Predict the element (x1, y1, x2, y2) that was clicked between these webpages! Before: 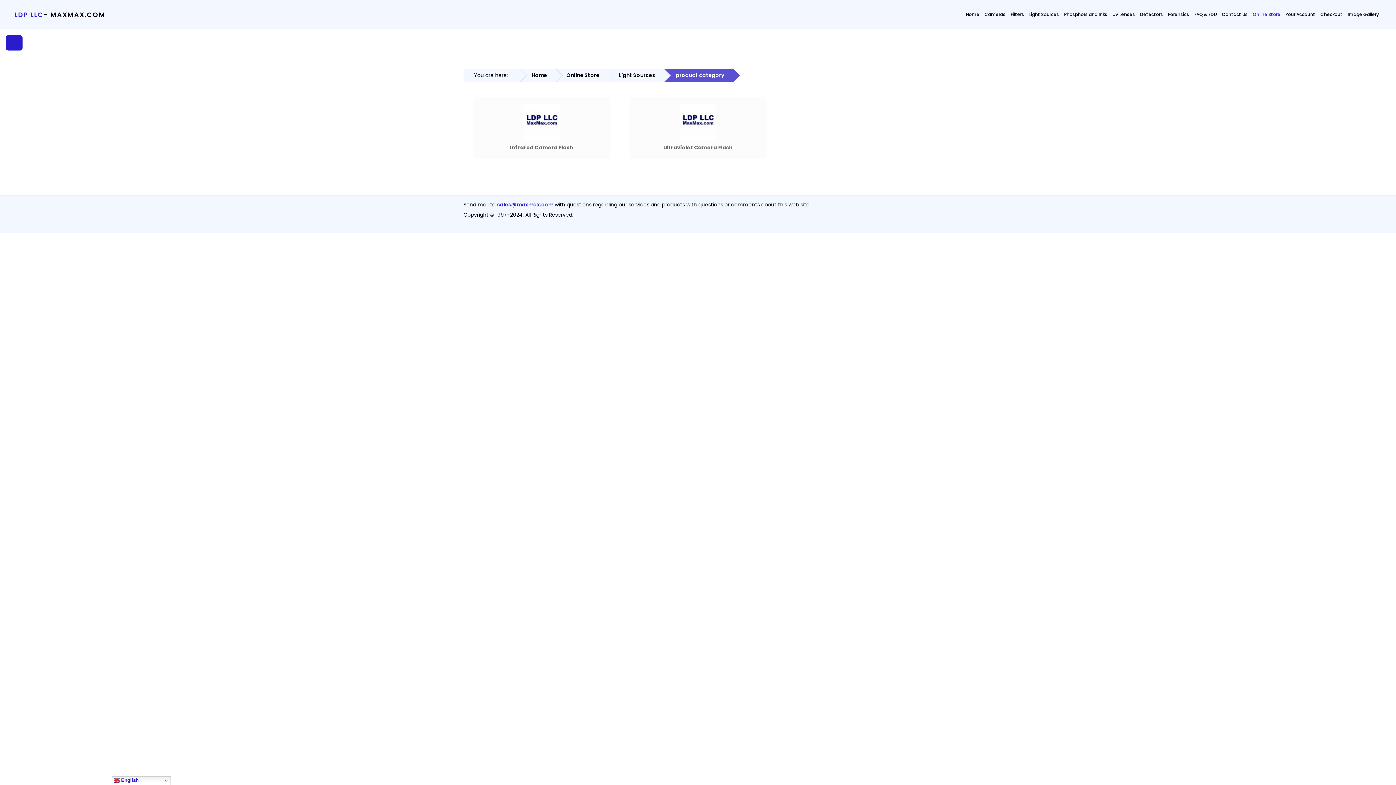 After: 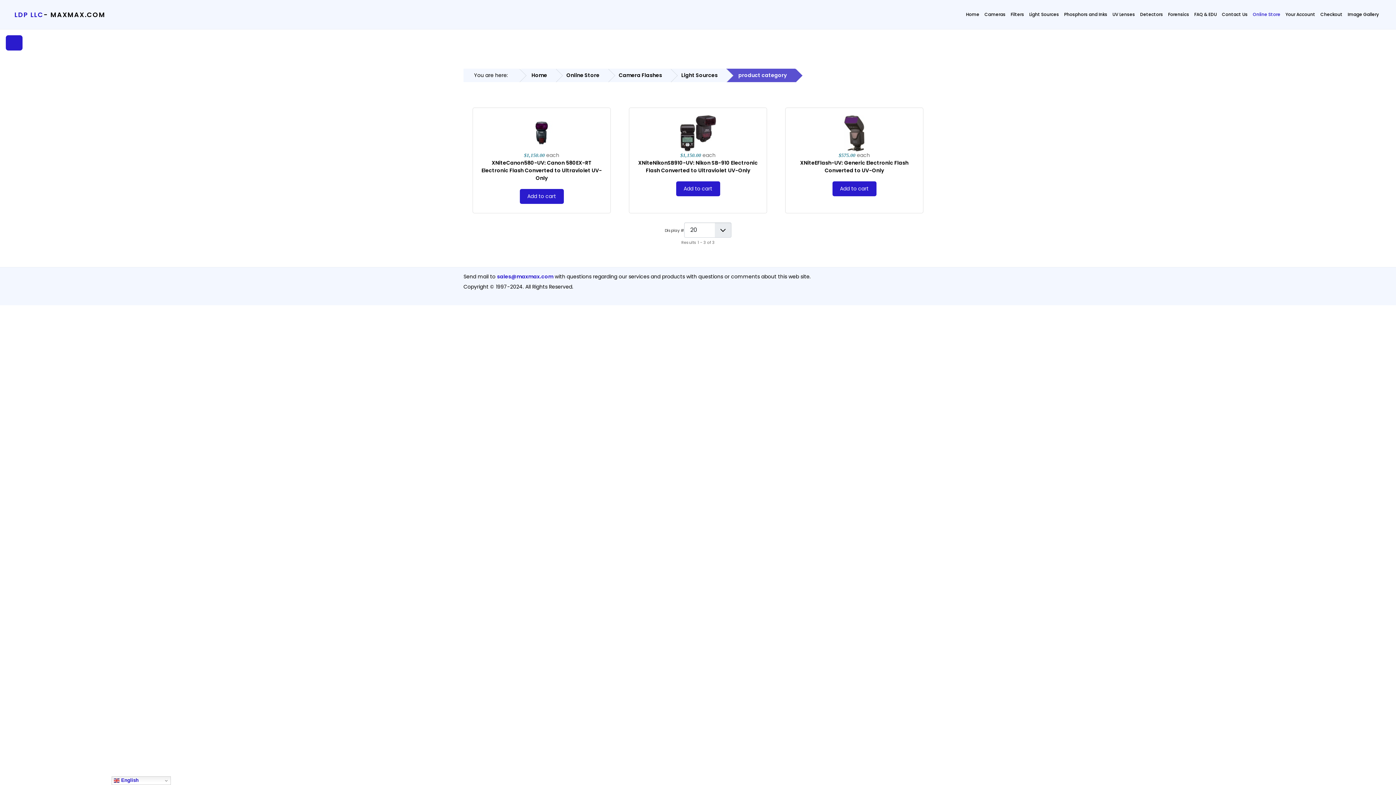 Action: bbox: (680, 118, 716, 125)